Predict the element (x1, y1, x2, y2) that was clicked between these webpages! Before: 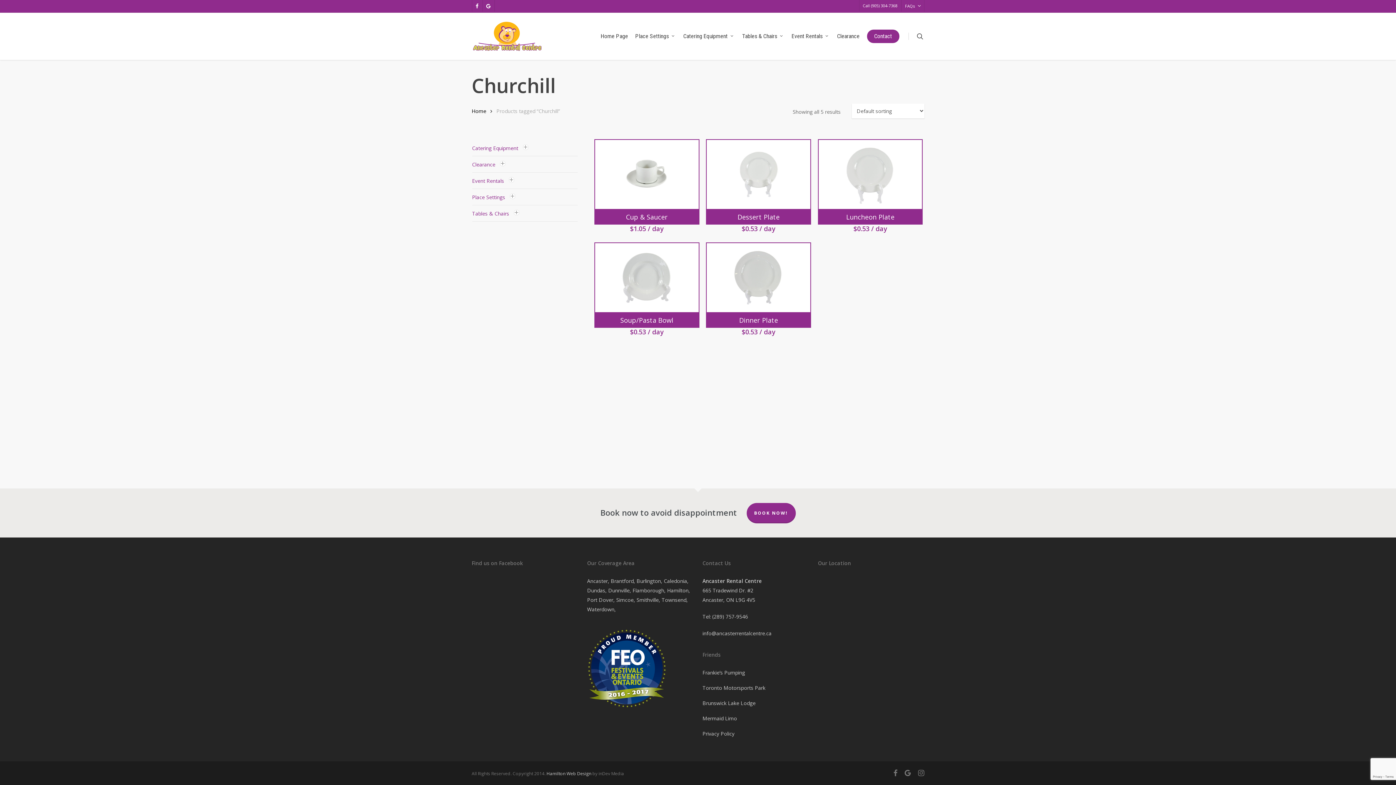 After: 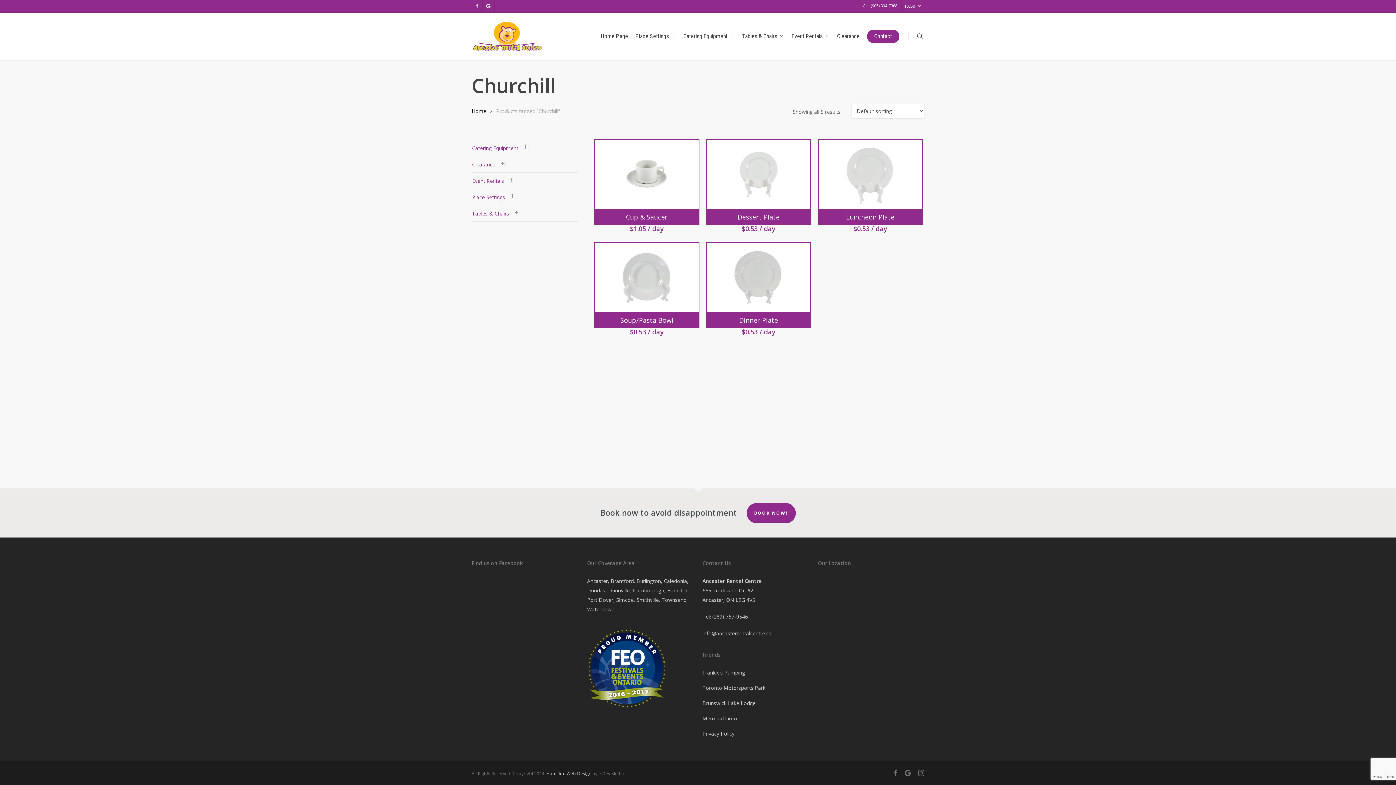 Action: bbox: (471, 0, 482, 11) label: facebook